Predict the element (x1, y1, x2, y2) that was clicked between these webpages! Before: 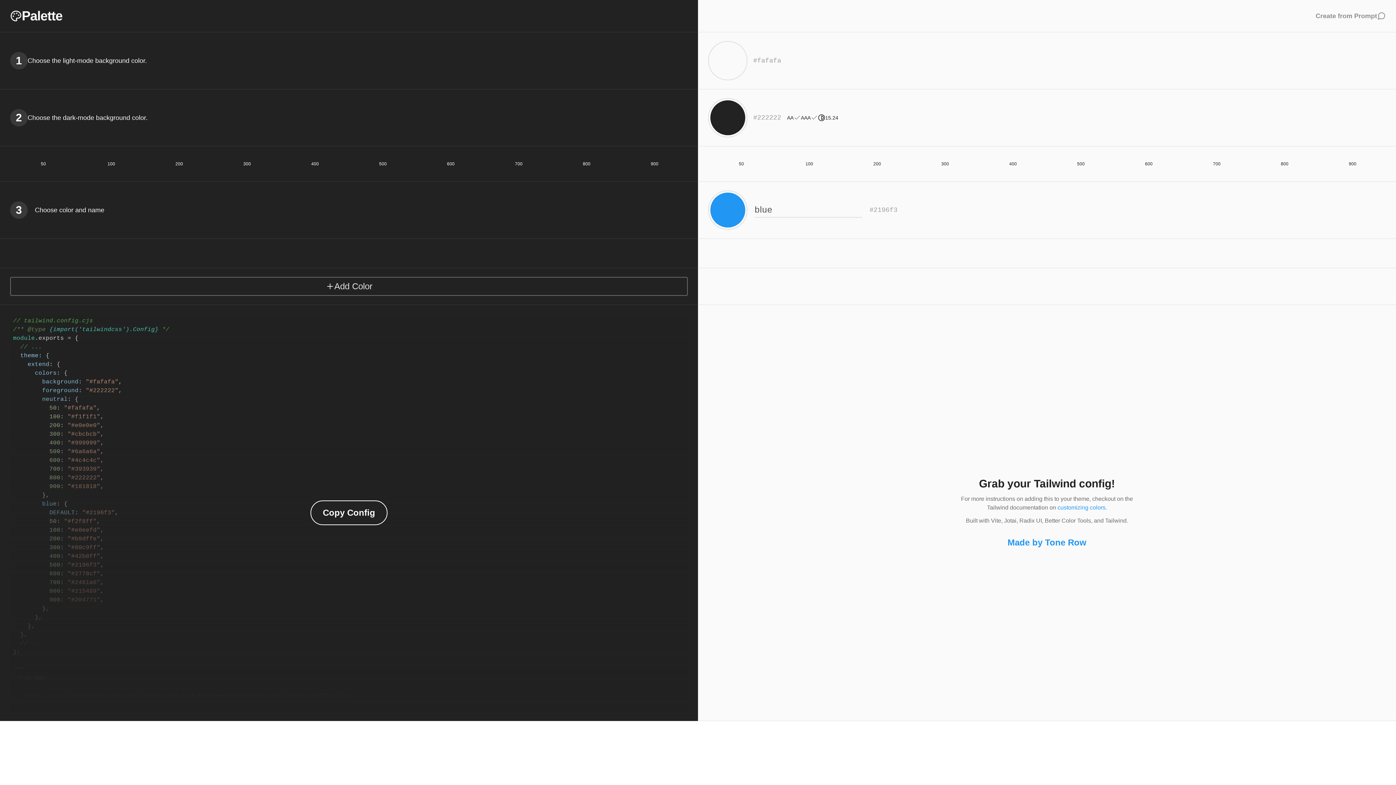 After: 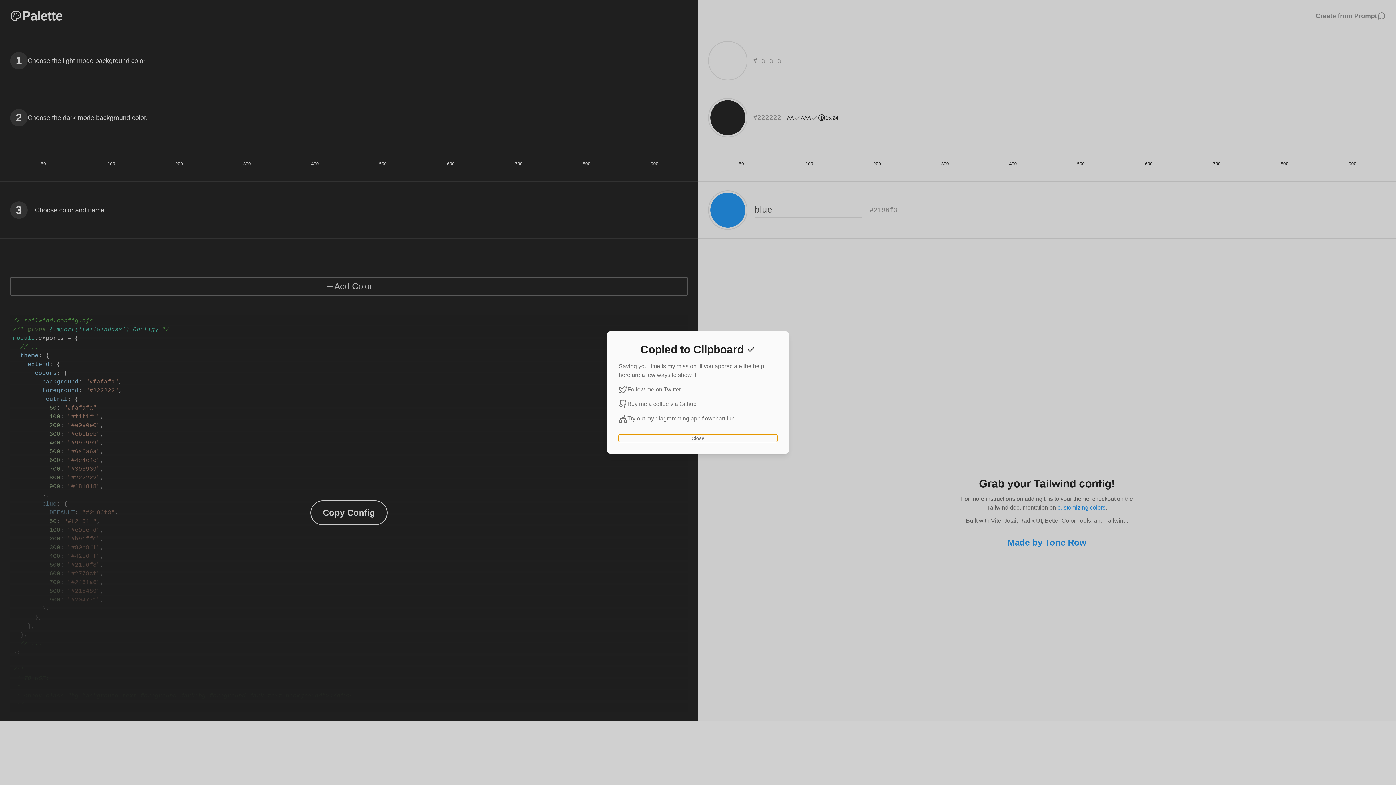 Action: bbox: (310, 500, 387, 525) label: Copy Config